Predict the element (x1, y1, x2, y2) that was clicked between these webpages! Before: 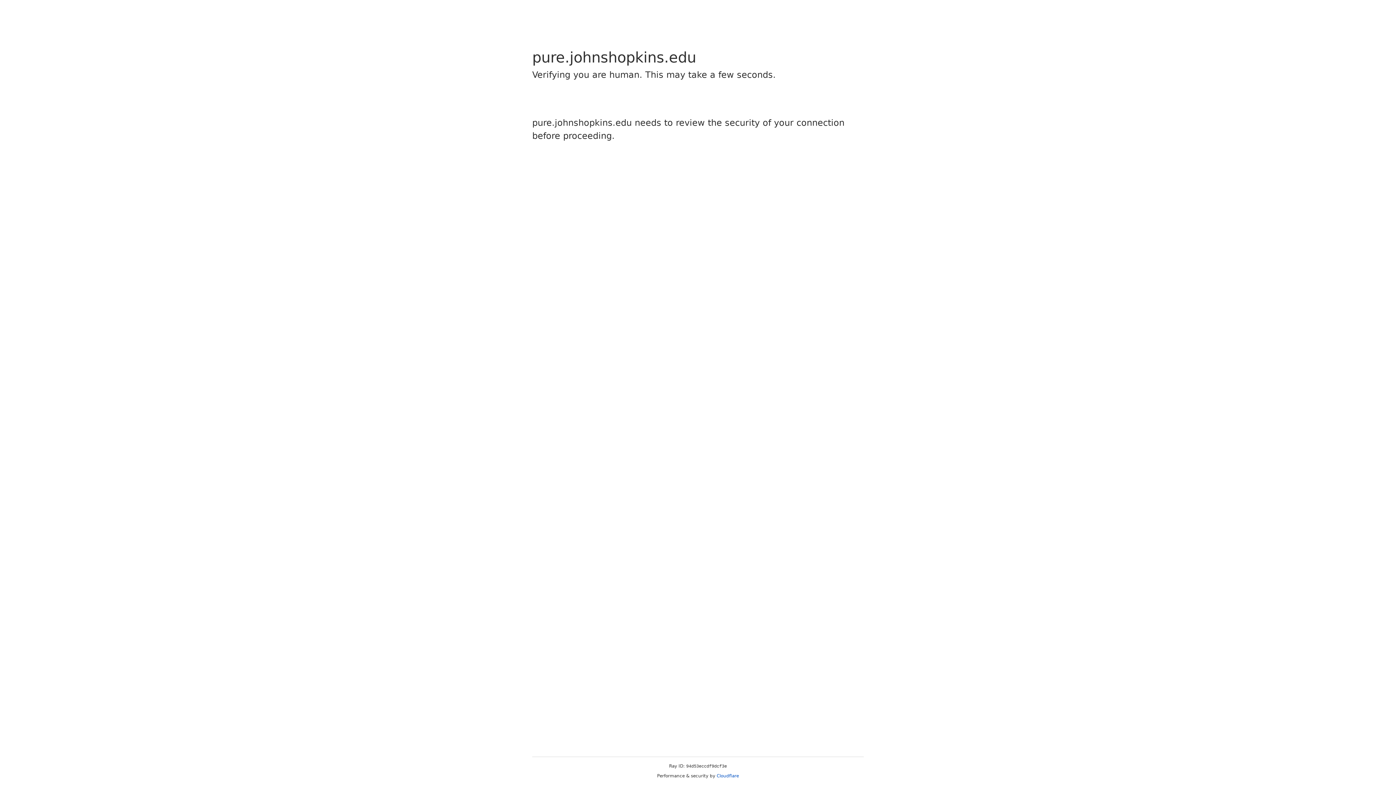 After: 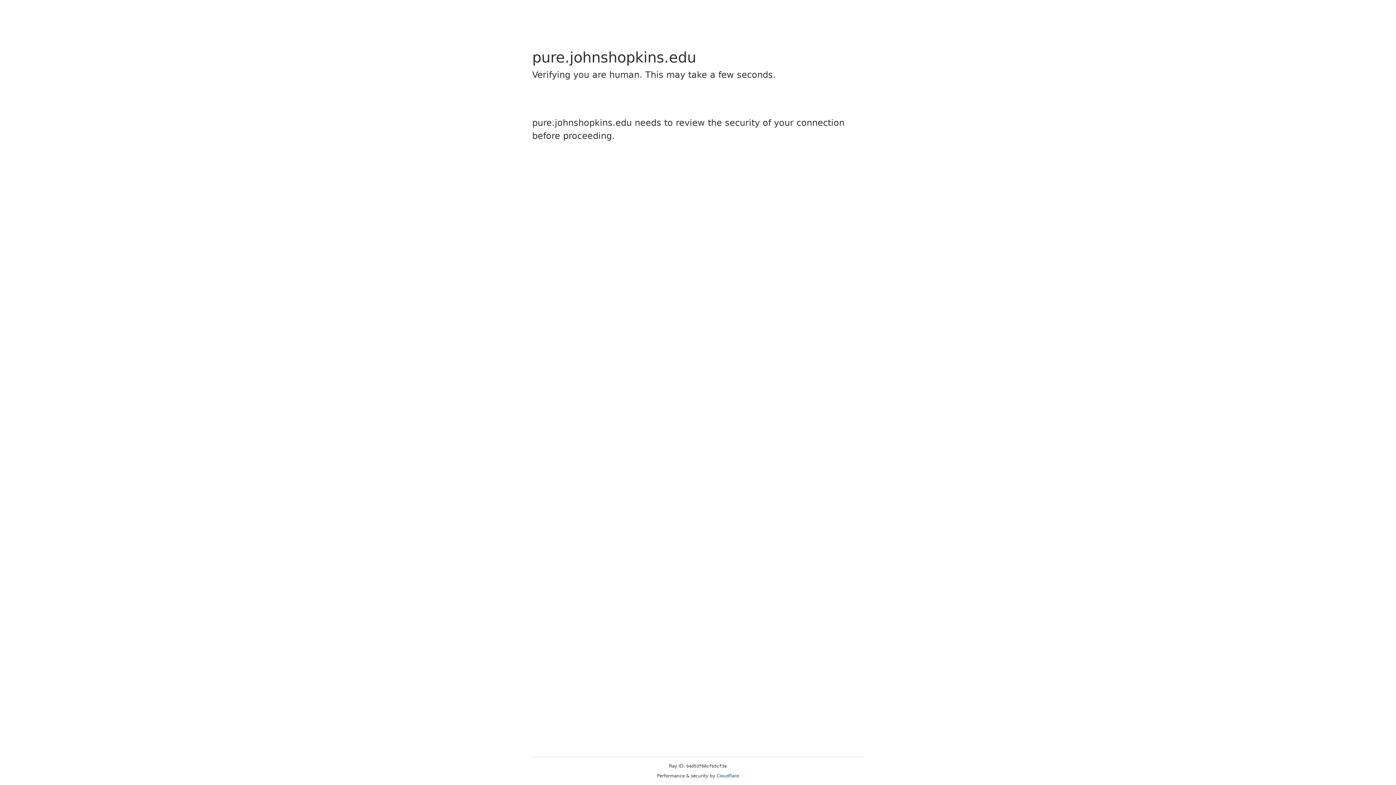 Action: label: Cloudflare bbox: (716, 773, 739, 778)